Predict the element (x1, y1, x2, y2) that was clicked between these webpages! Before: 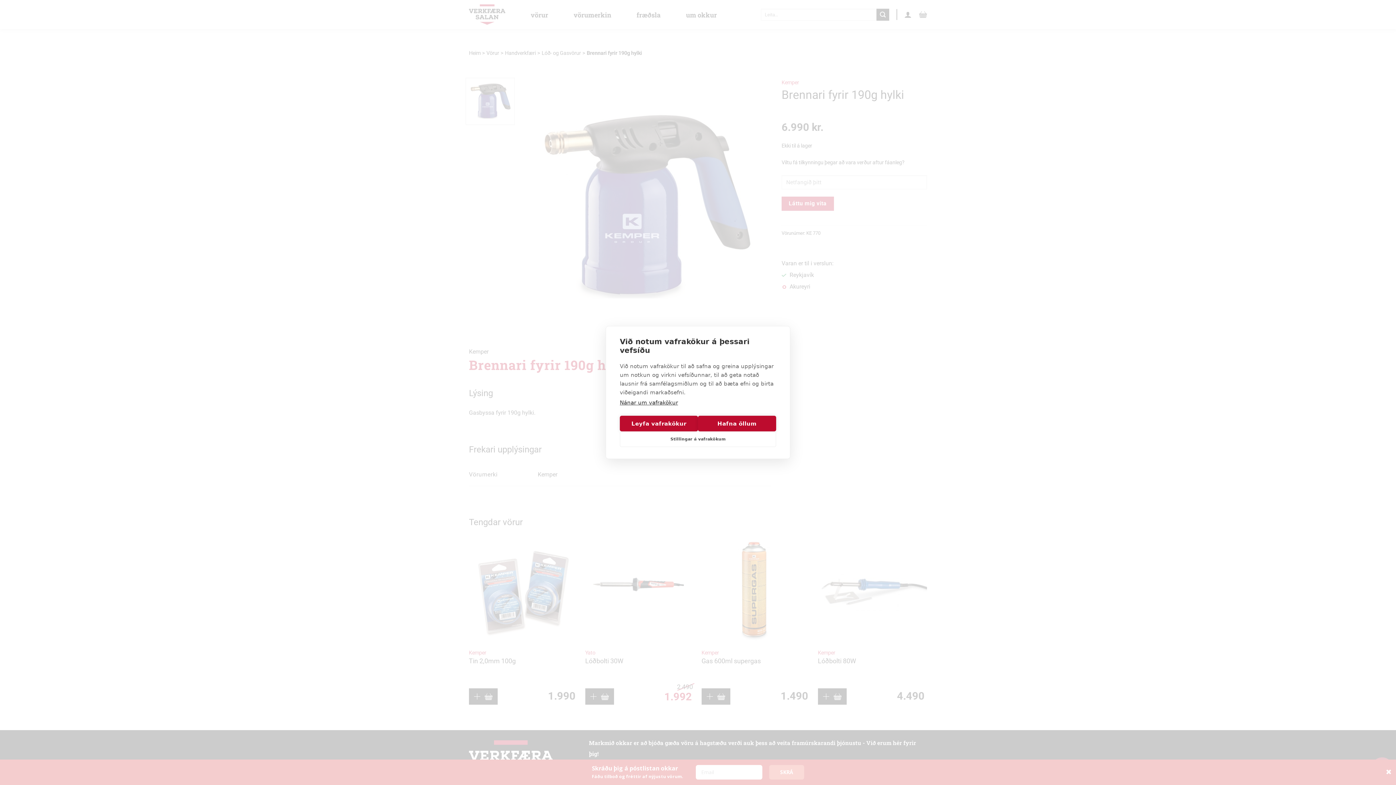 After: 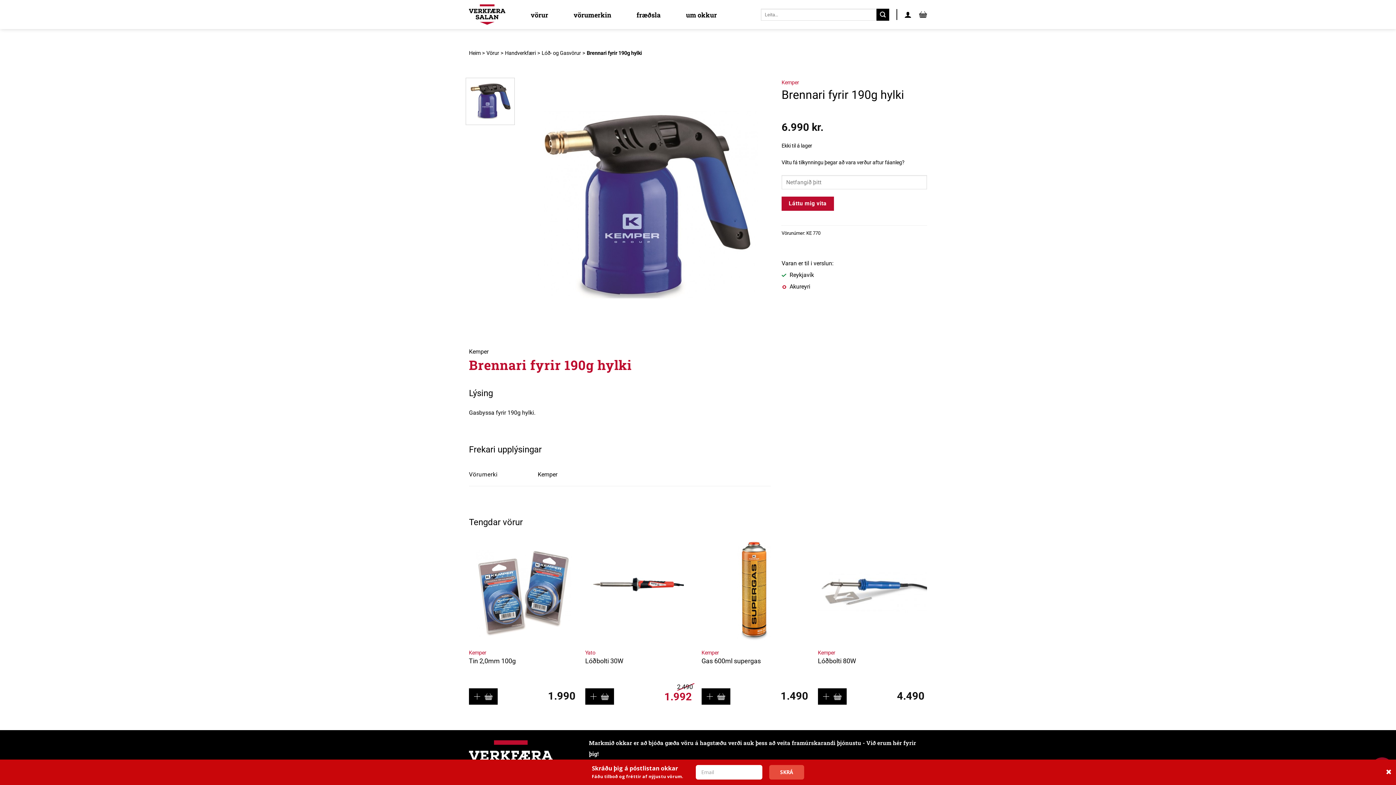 Action: label: Leyfa vafrakökur bbox: (620, 416, 698, 431)